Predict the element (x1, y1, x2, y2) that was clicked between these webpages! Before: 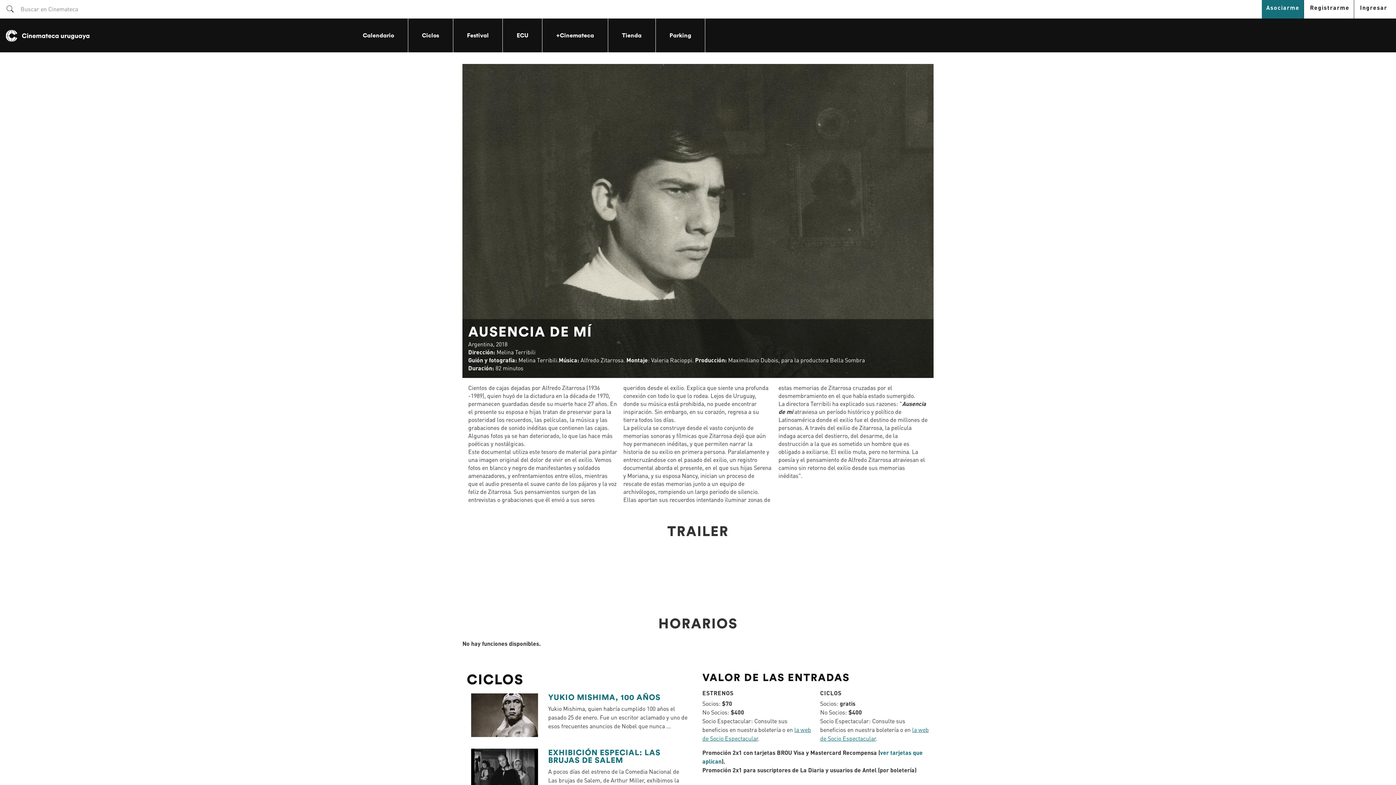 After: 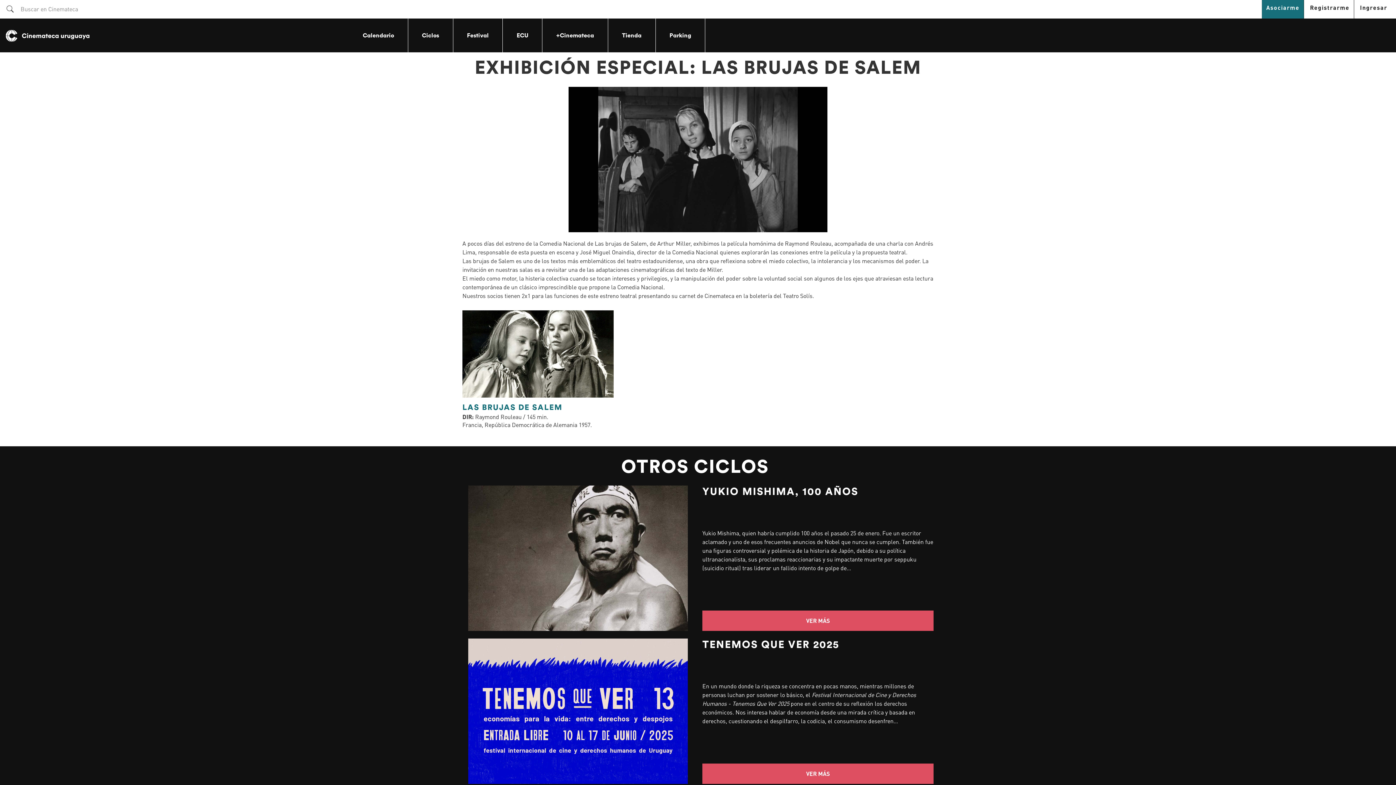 Action: bbox: (548, 749, 689, 764) label: EXHIBICIÓN ESPECIAL: LAS BRUJAS DE SALEM